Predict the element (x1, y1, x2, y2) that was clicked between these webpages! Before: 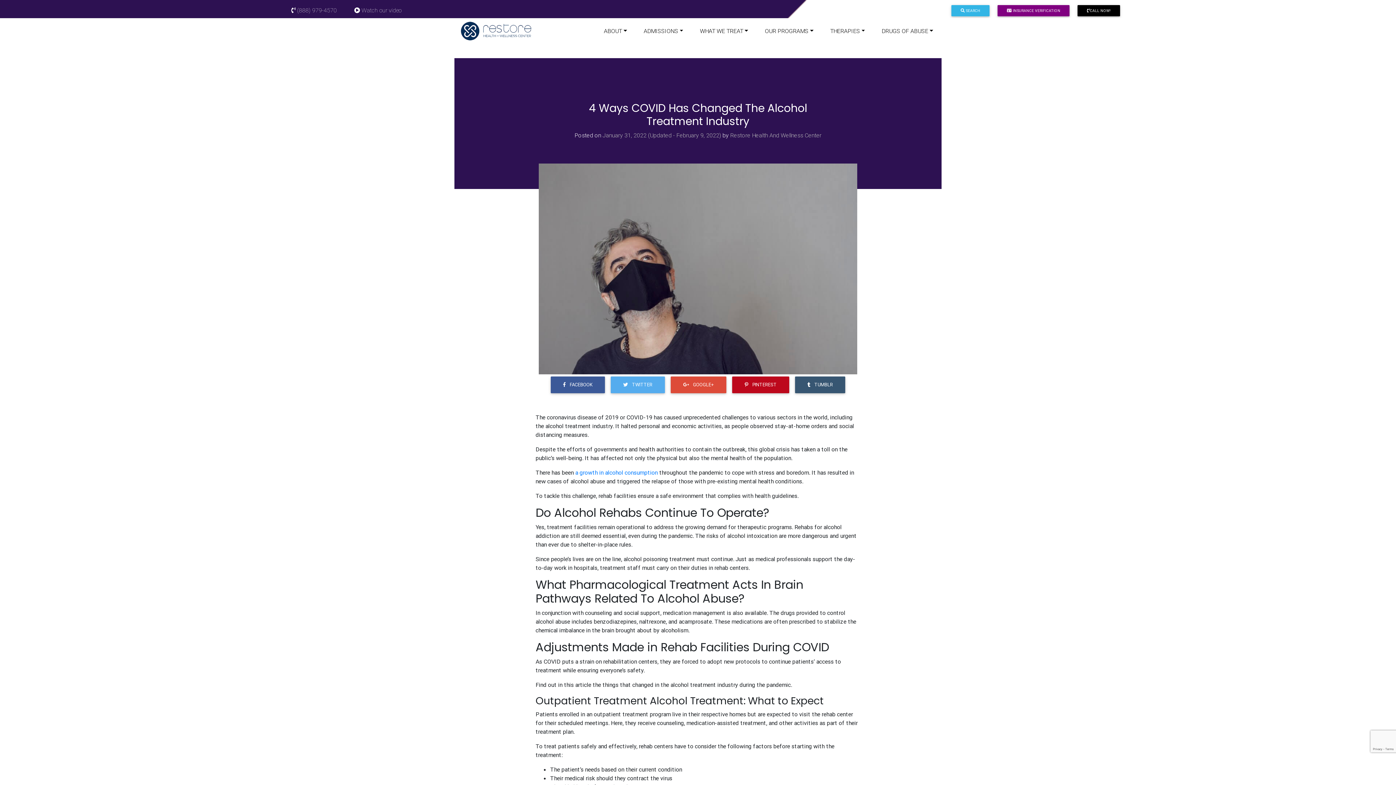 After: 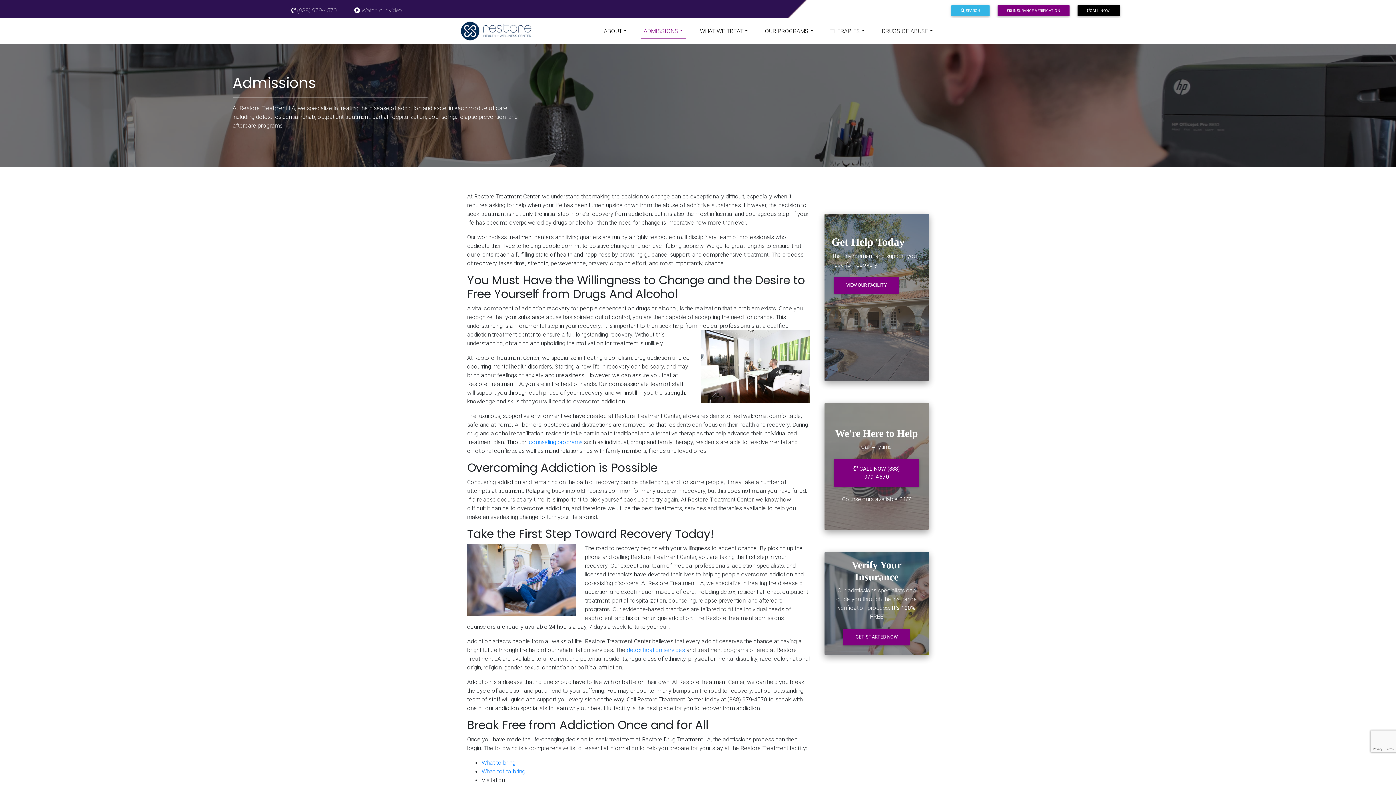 Action: bbox: (640, 23, 686, 38) label: ADMISSIONS